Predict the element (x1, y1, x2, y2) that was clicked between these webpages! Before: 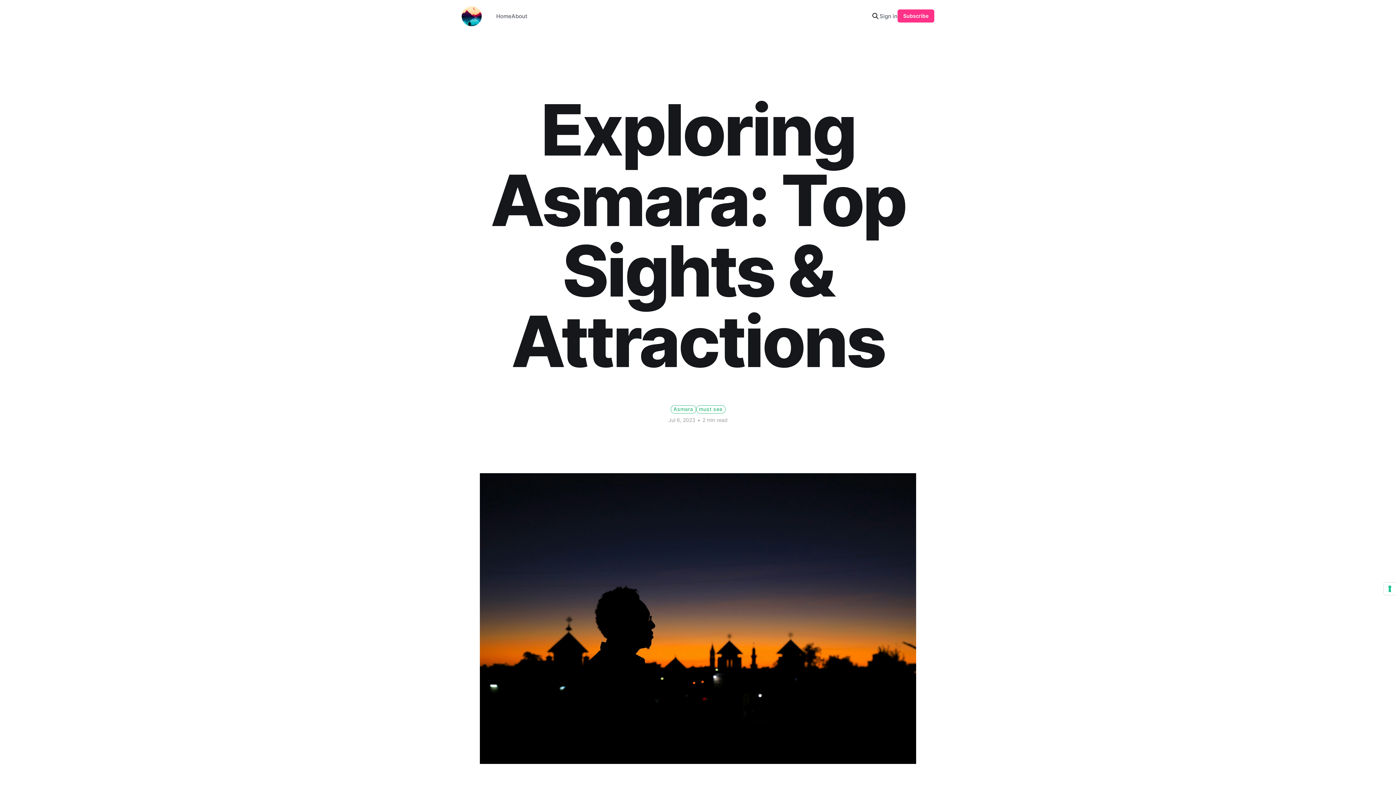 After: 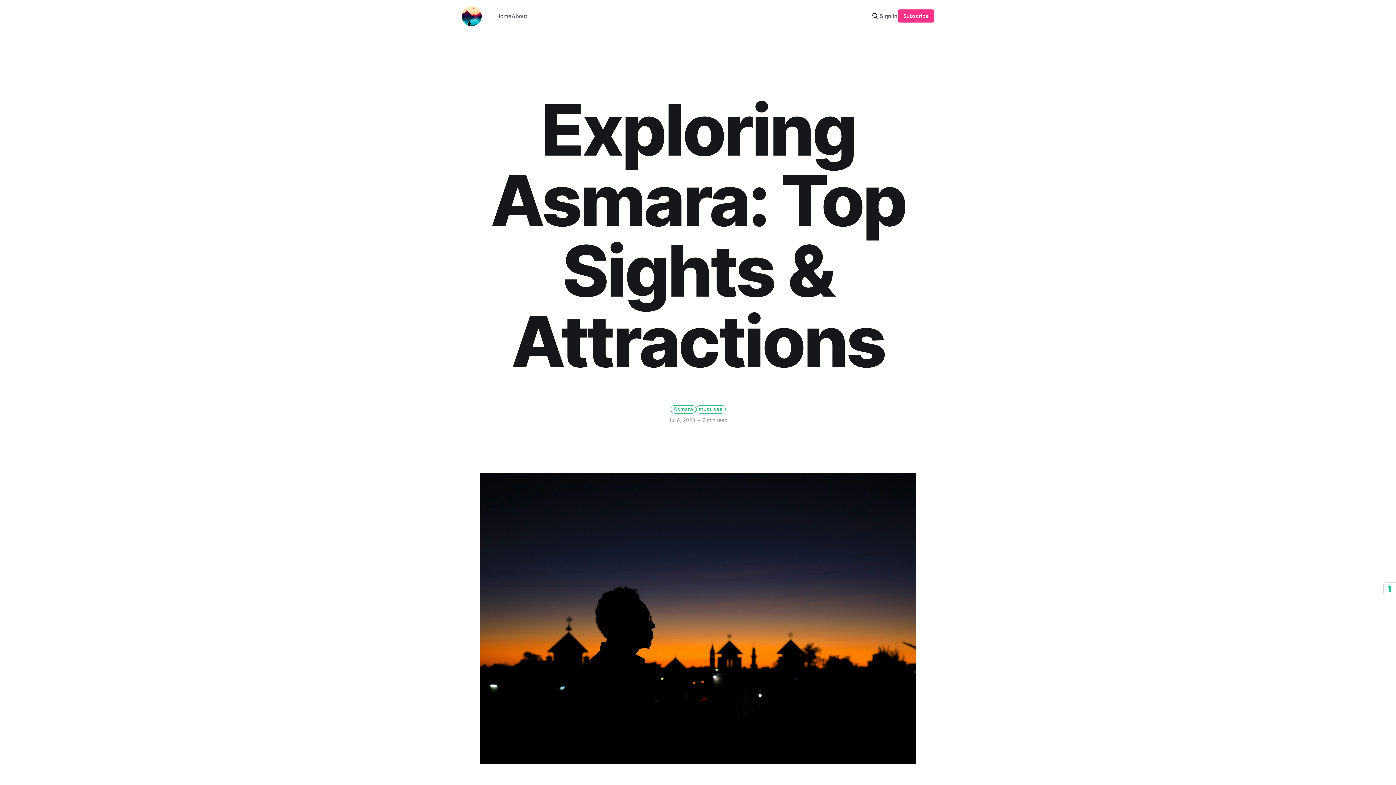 Action: bbox: (897, 9, 934, 22) label: Subscribe